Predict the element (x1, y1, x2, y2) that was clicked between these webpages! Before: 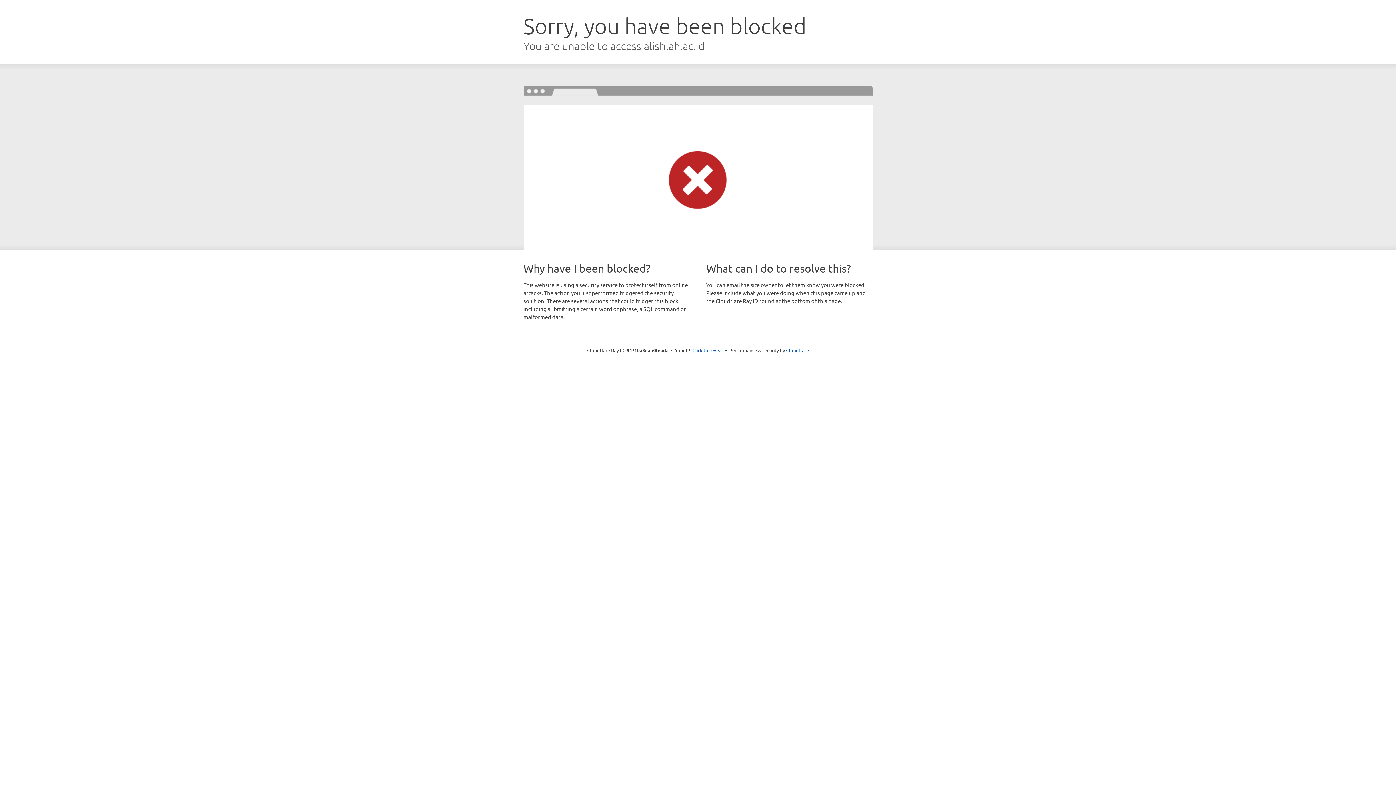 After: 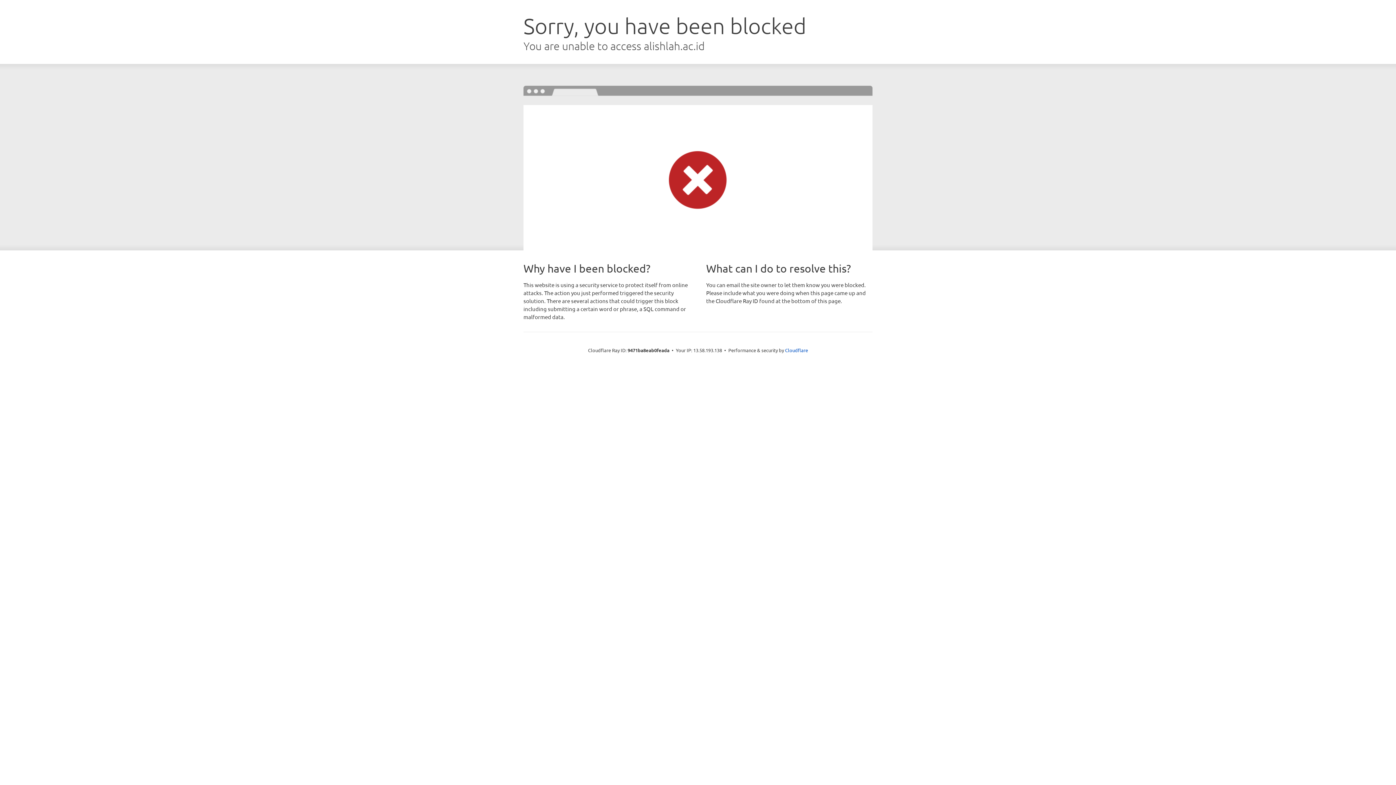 Action: bbox: (692, 346, 723, 353) label: Click to reveal